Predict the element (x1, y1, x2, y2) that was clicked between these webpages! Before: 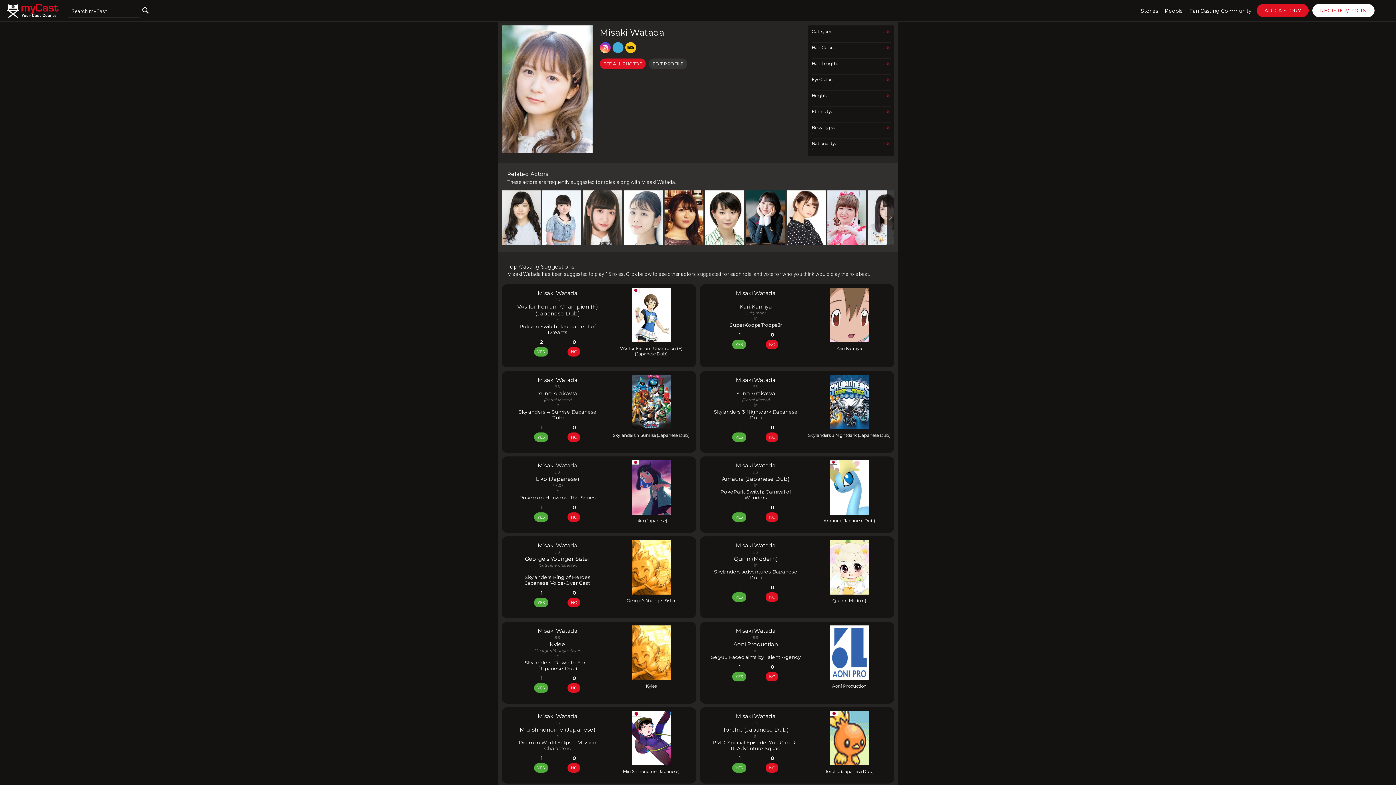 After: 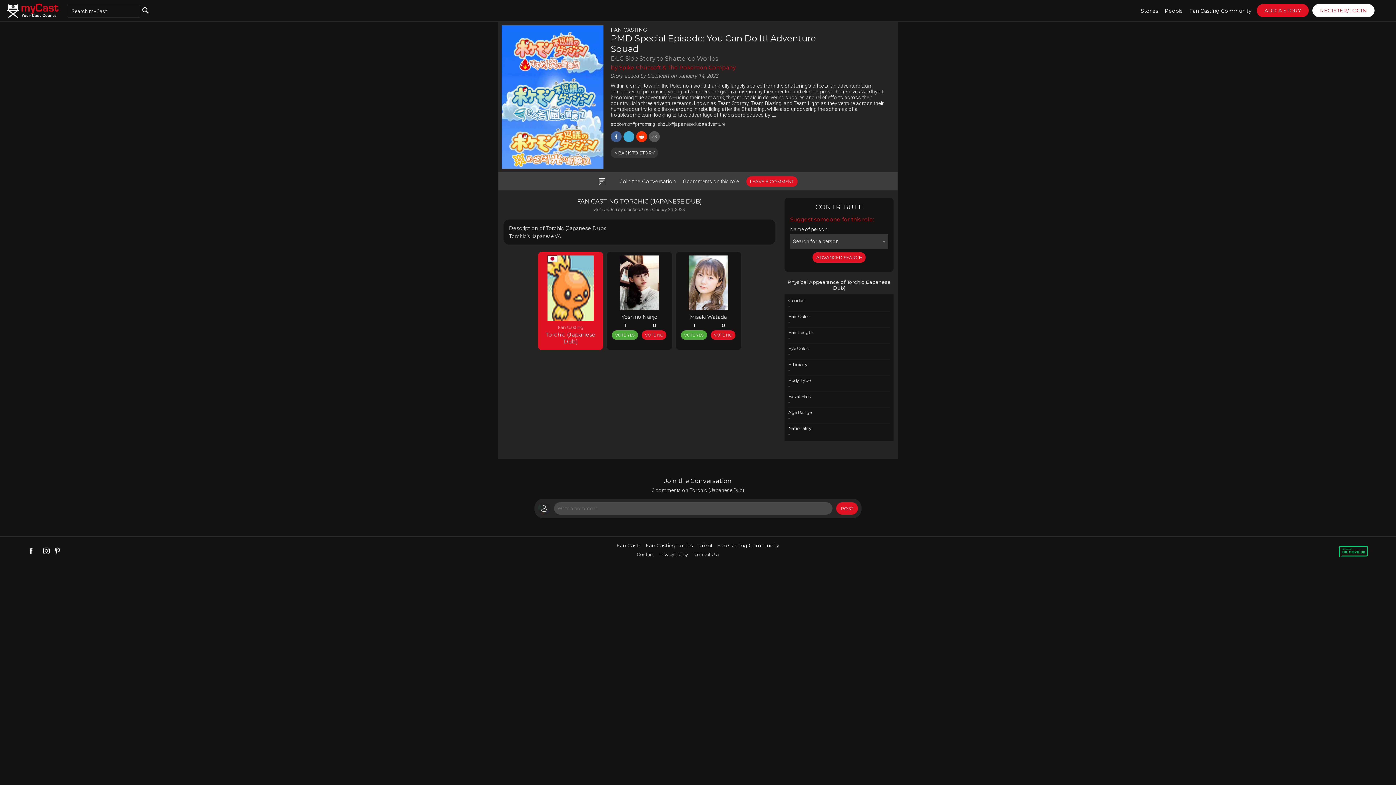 Action: label: Torchic (Japanese Dub) bbox: (723, 726, 788, 733)